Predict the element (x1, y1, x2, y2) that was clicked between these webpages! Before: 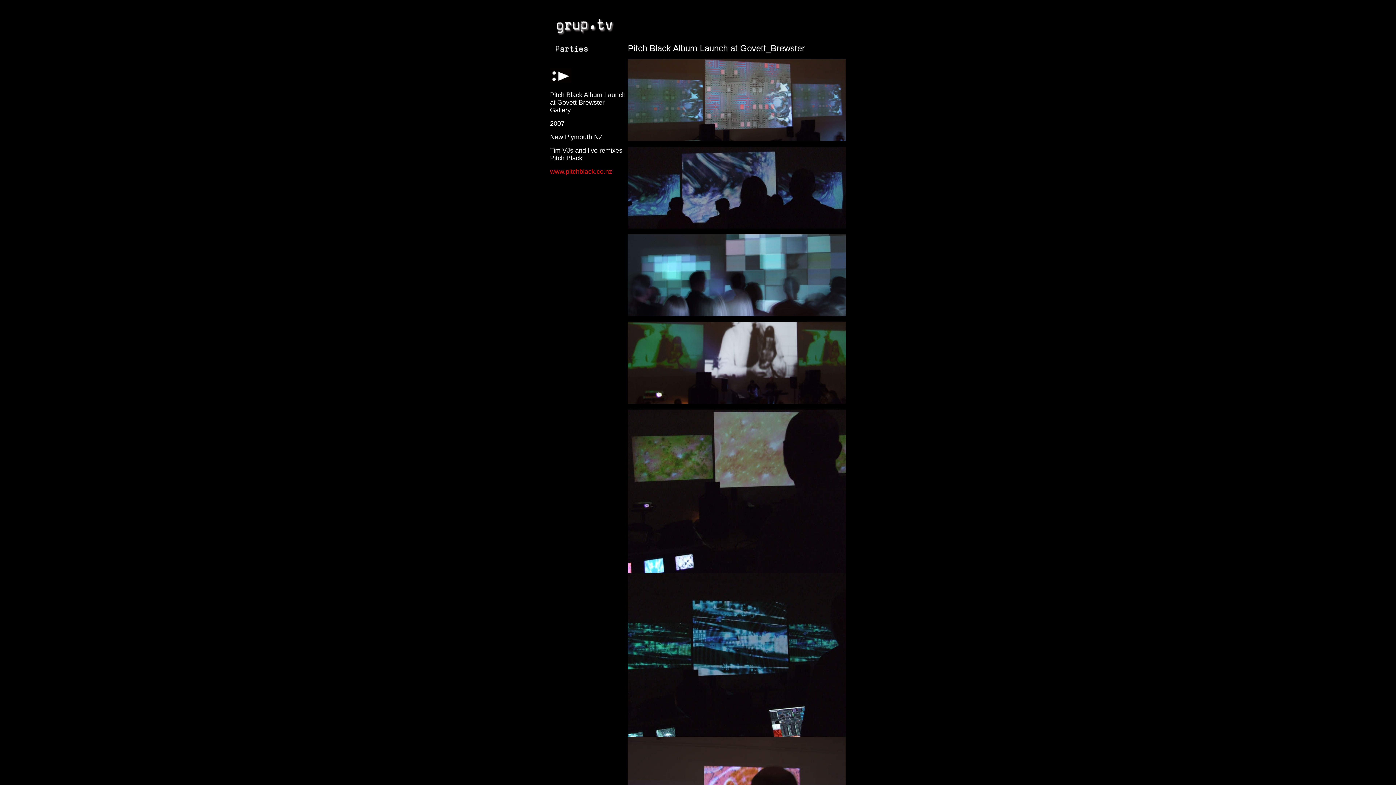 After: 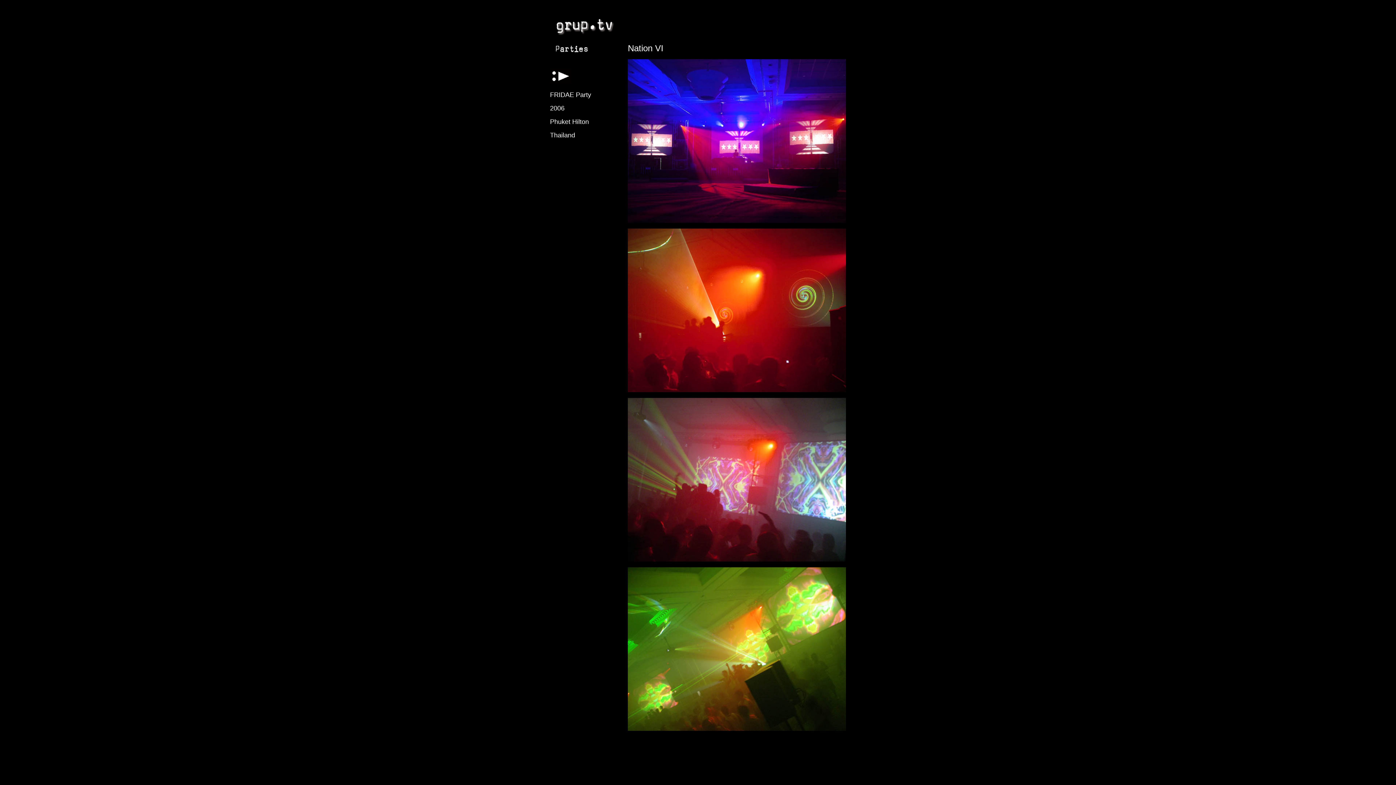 Action: bbox: (550, 75, 571, 85)